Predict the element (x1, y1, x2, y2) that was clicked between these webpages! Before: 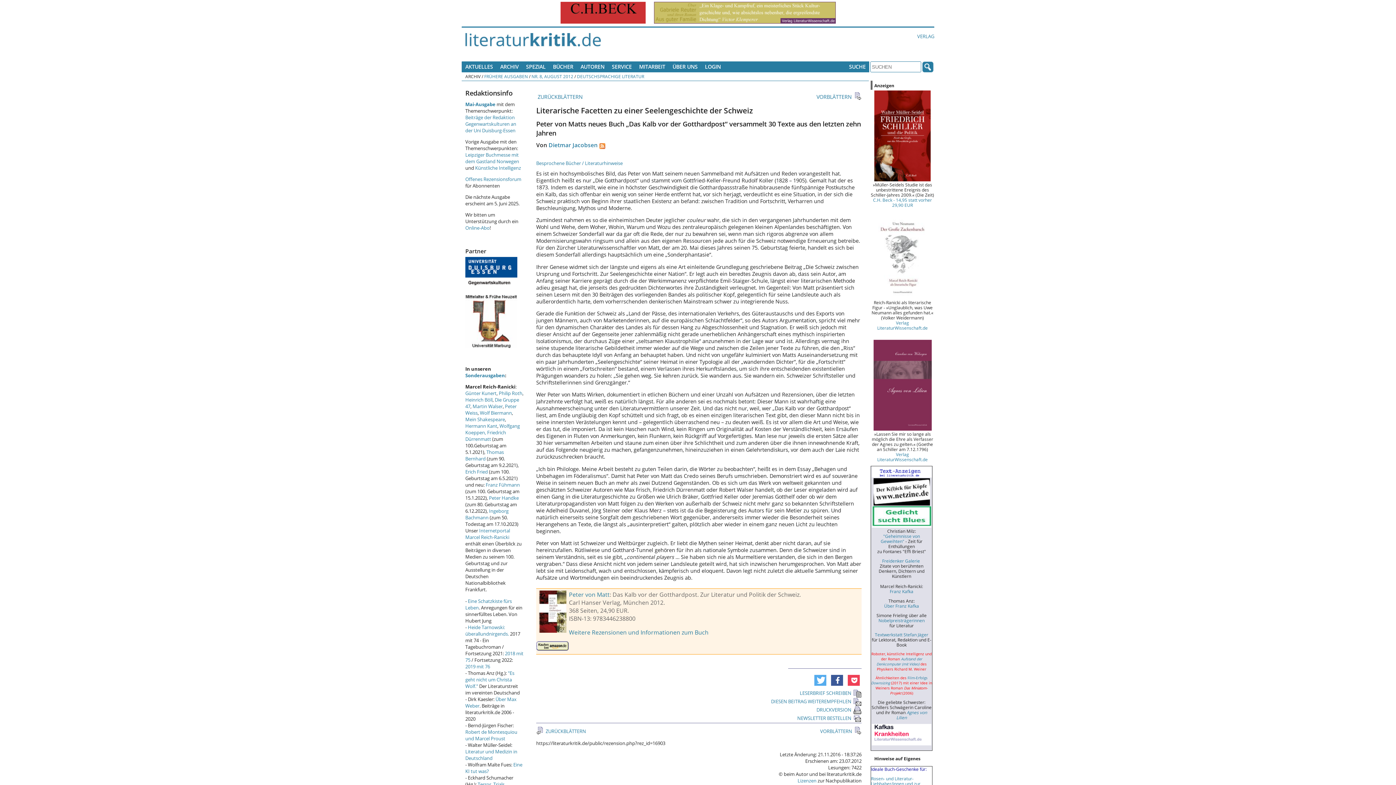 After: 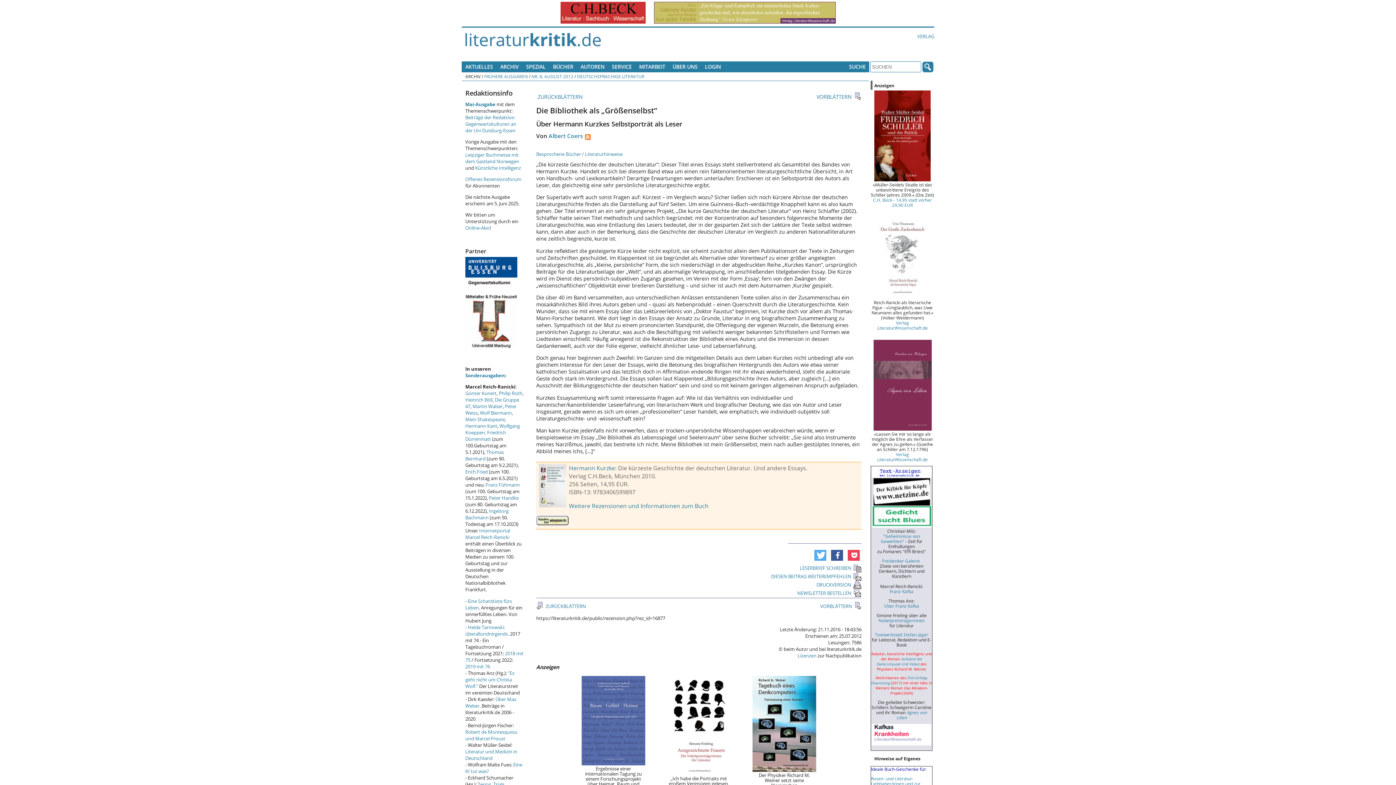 Action: label: VORBLÄTTERN  bbox: (820, 728, 853, 734)